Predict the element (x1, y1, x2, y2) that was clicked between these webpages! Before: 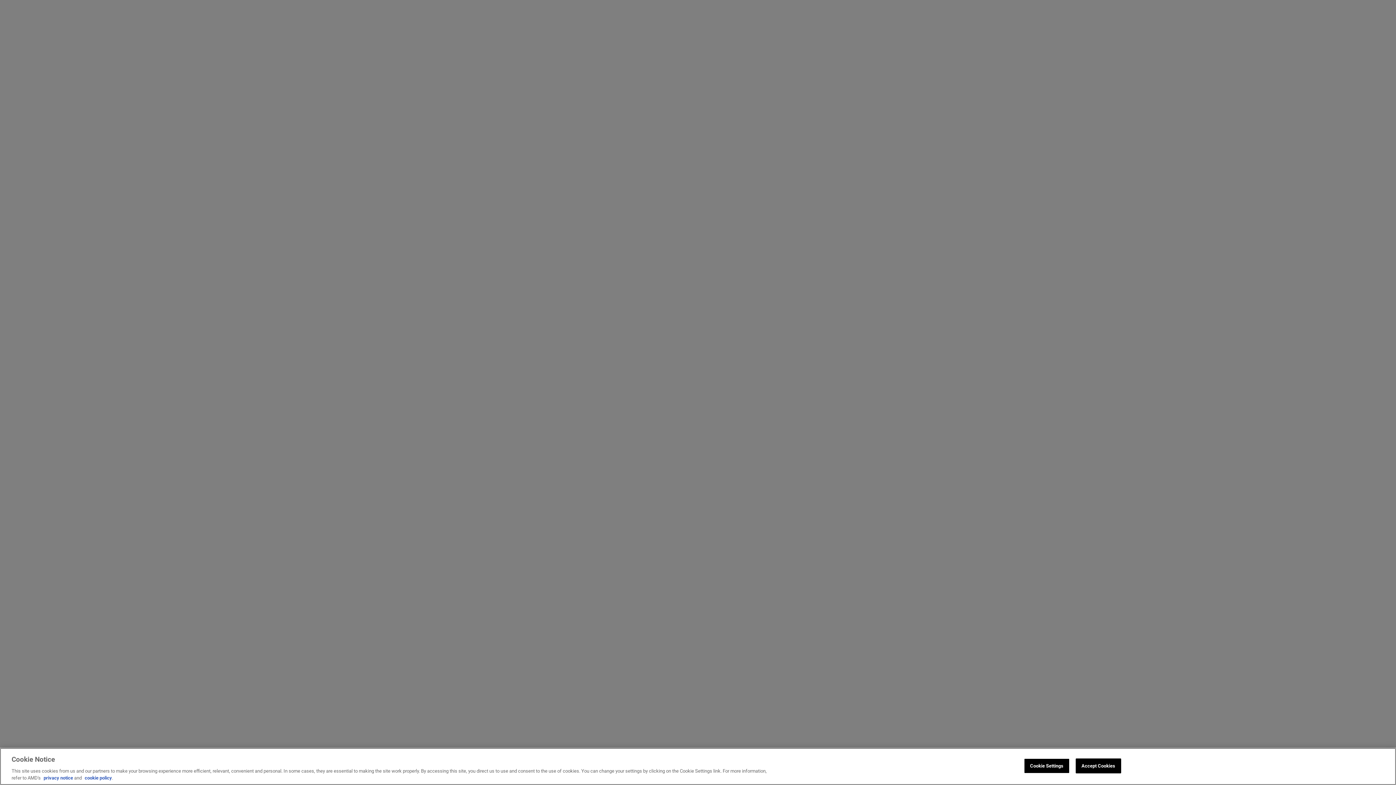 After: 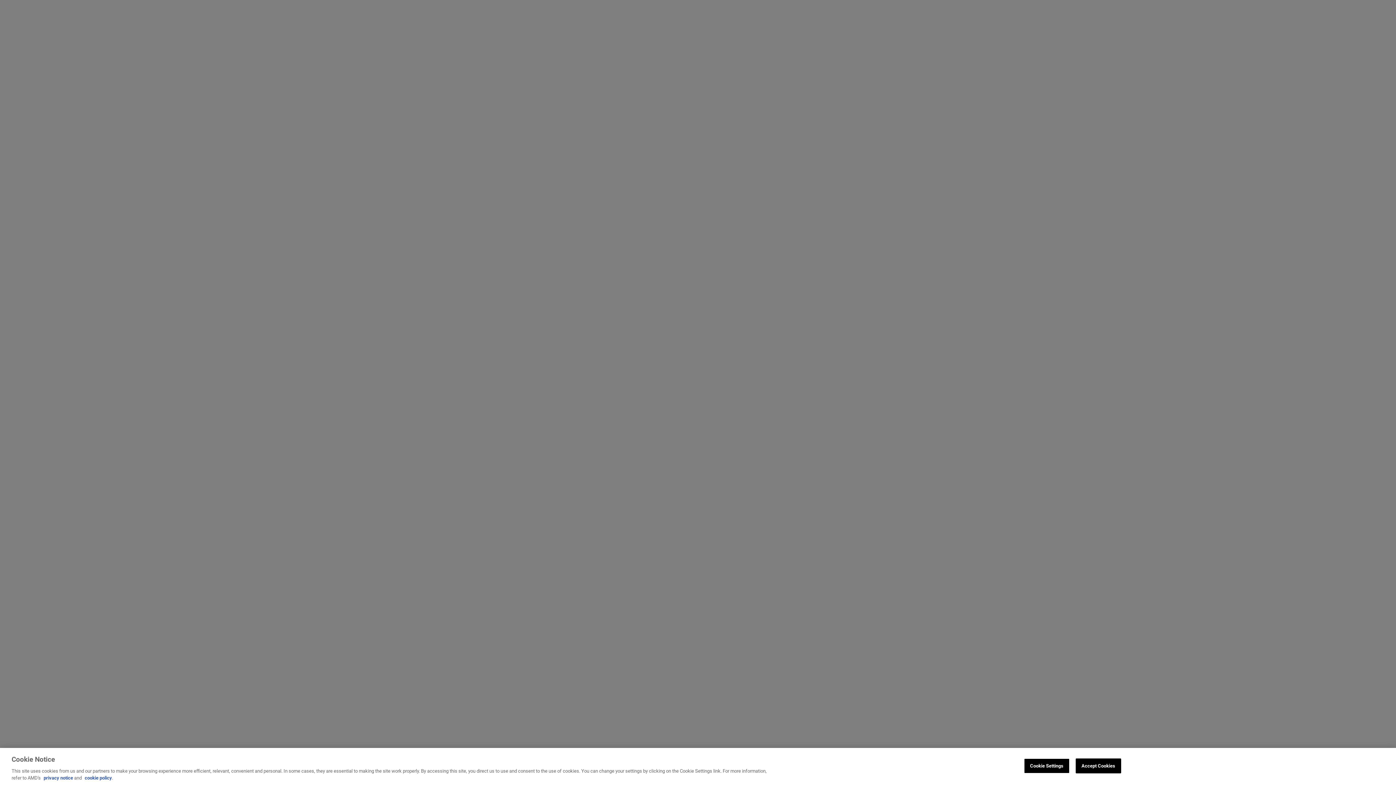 Action: bbox: (84, 775, 112, 781) label: cookie policy